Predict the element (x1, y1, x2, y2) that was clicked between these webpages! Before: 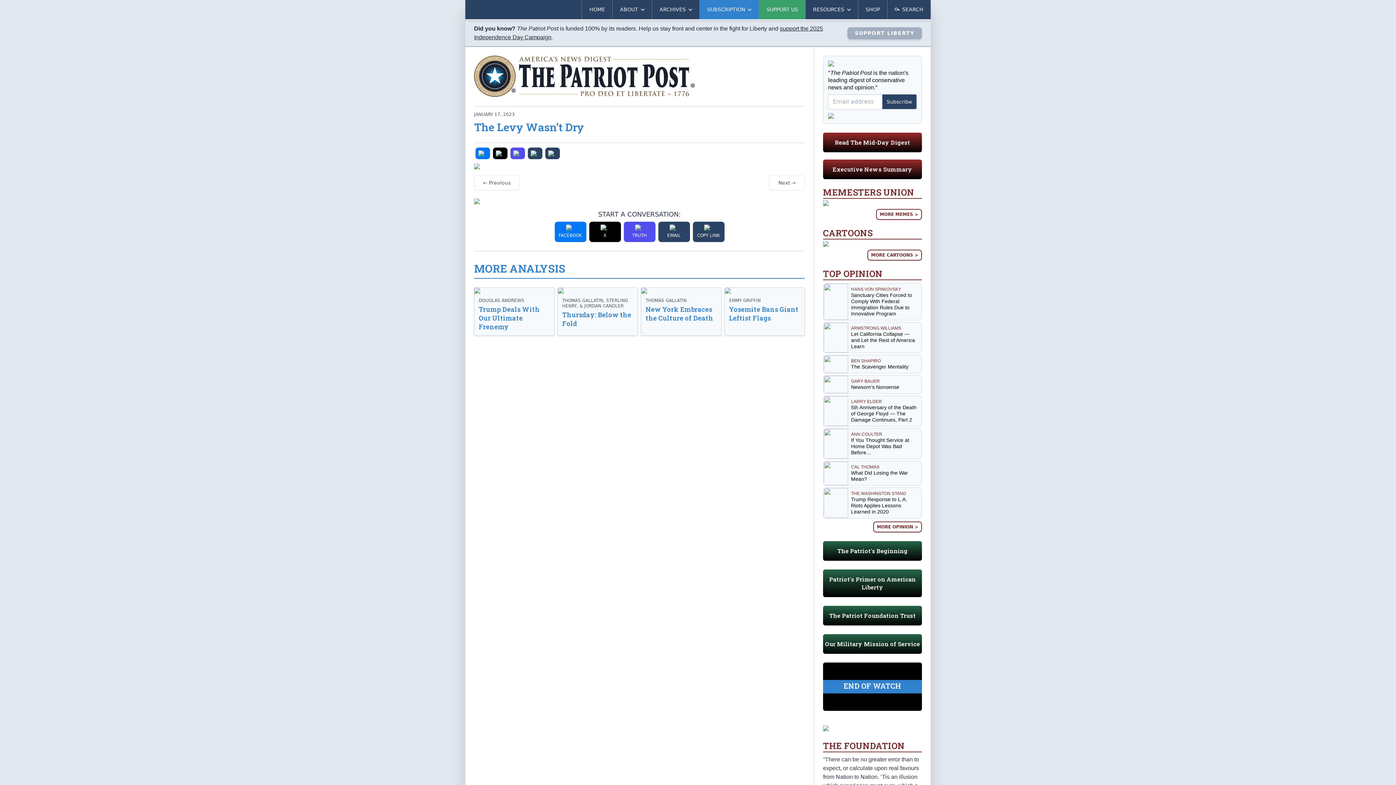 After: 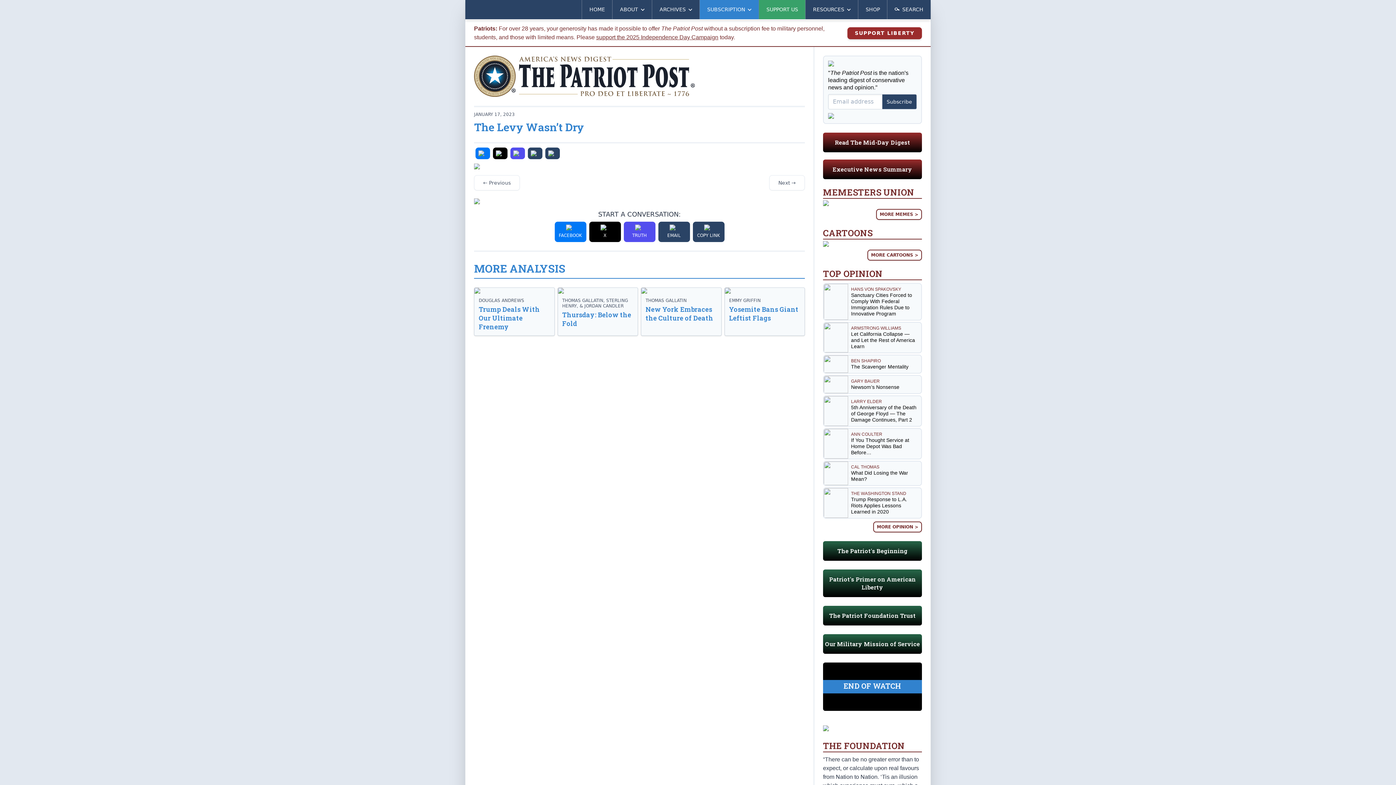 Action: label: EMMY GRIFFIN bbox: (729, 298, 760, 303)